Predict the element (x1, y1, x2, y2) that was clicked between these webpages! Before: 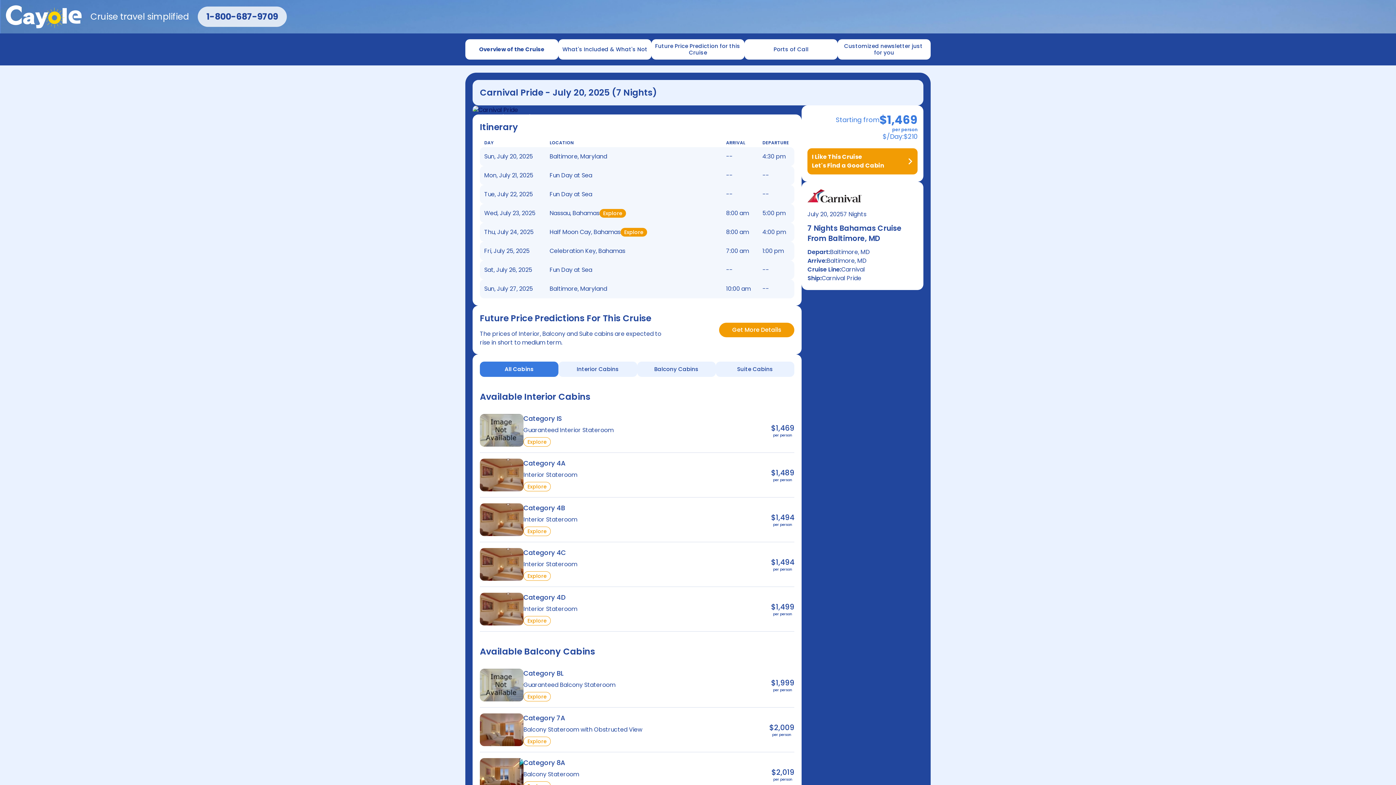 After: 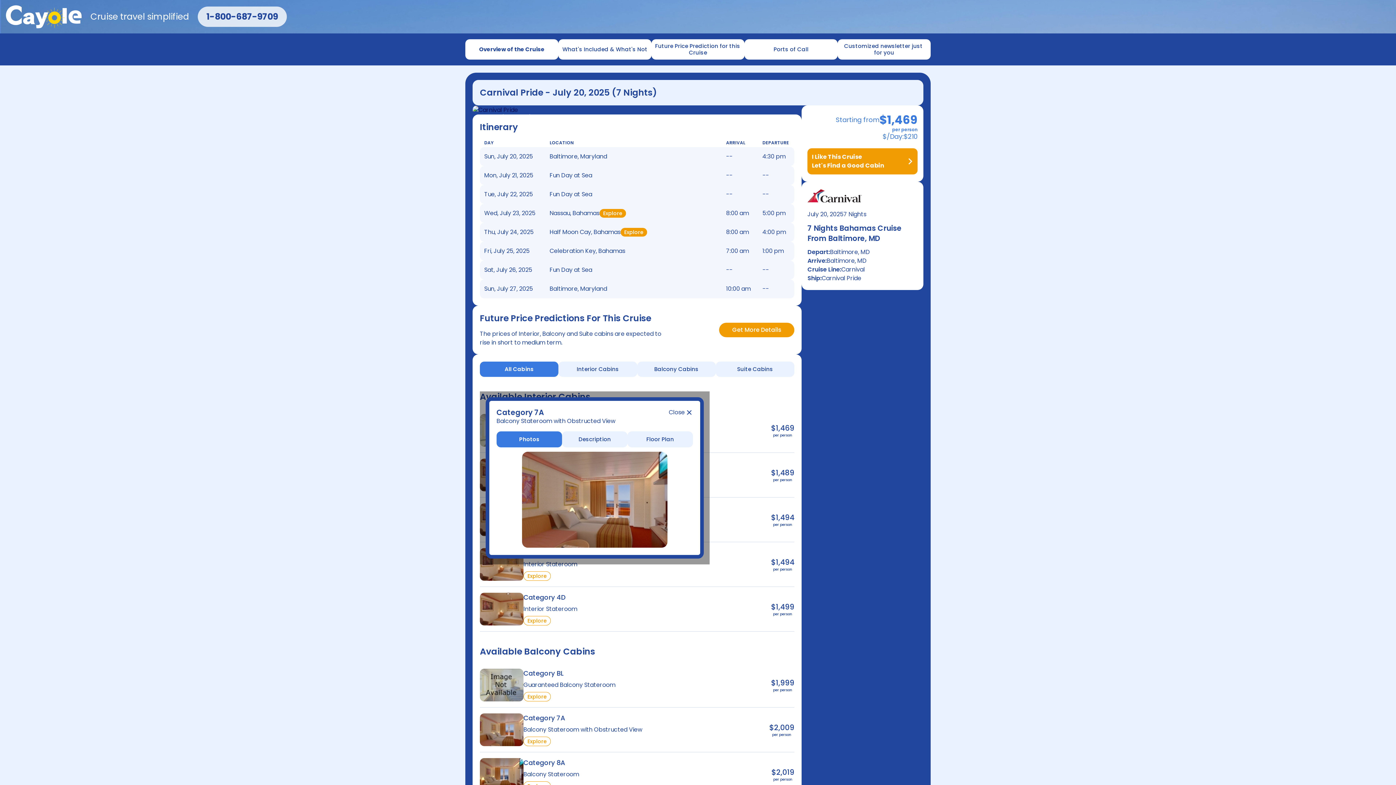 Action: bbox: (480, 713, 523, 746)